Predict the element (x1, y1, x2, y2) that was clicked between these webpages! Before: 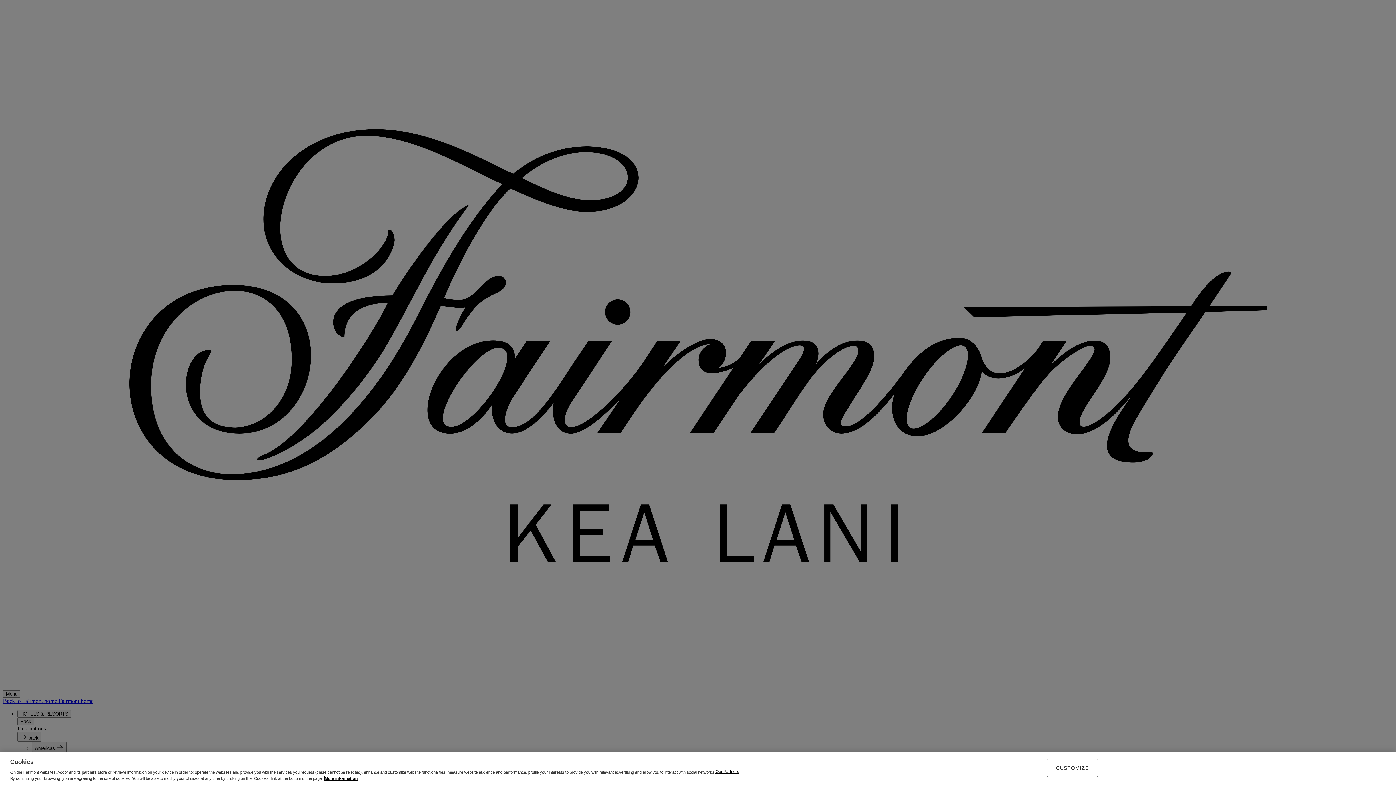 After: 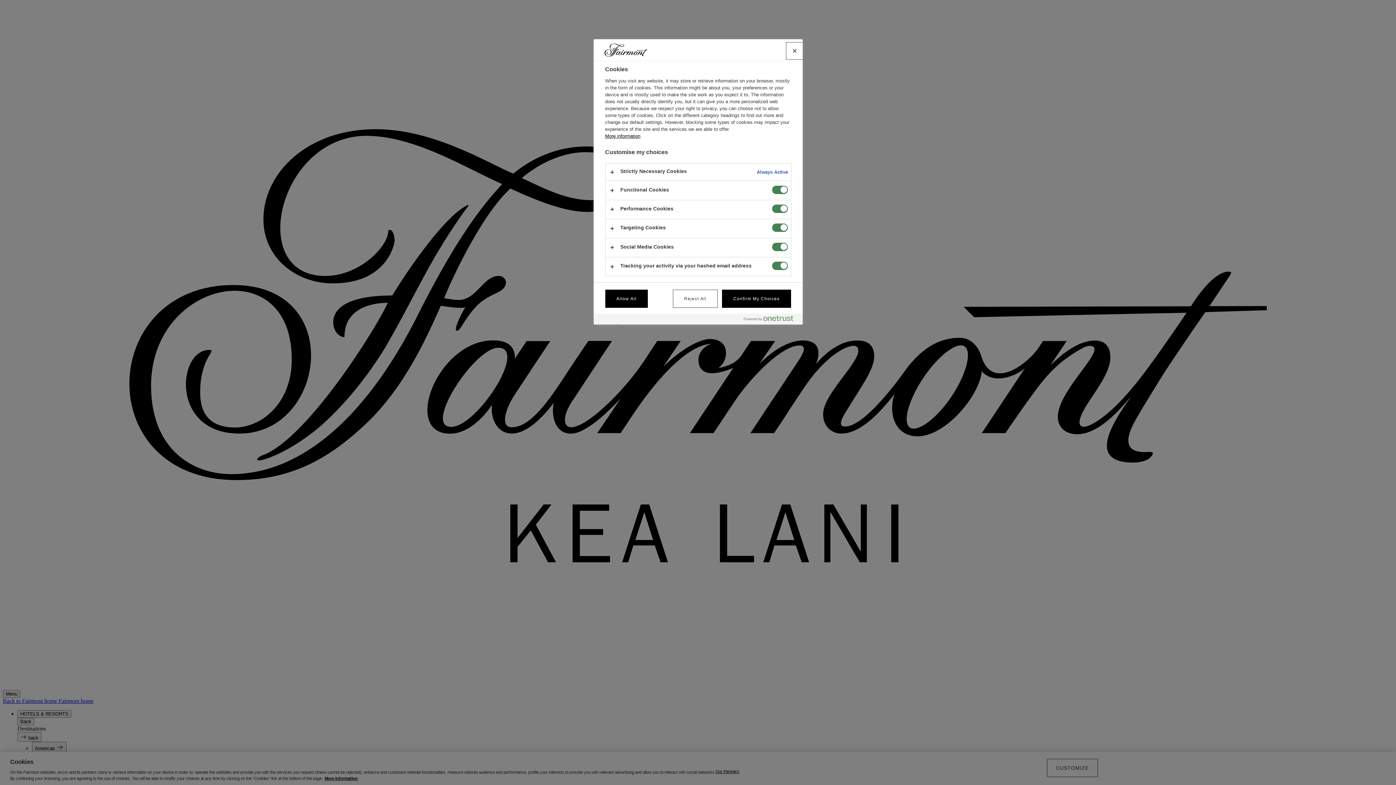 Action: bbox: (1047, 759, 1098, 777) label: CUSTOMIZE